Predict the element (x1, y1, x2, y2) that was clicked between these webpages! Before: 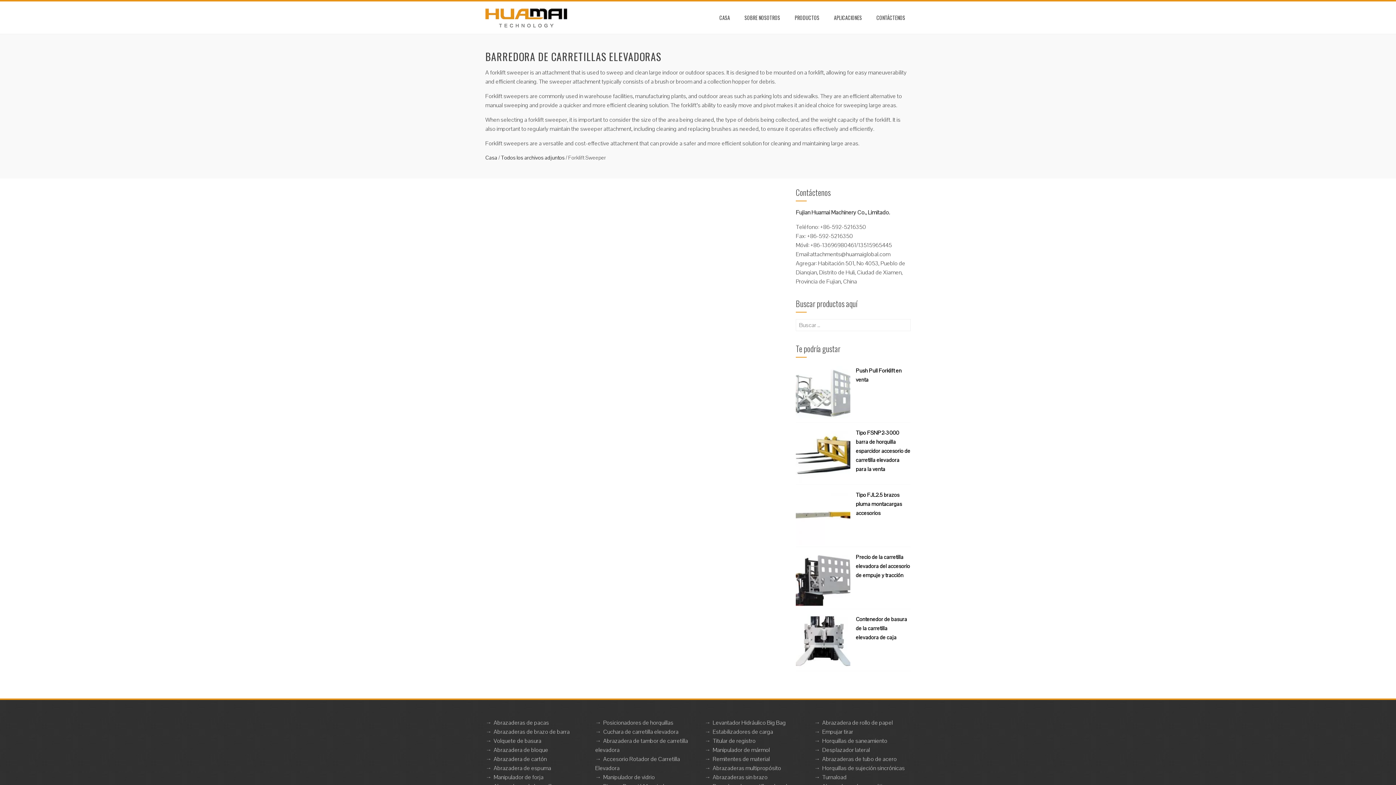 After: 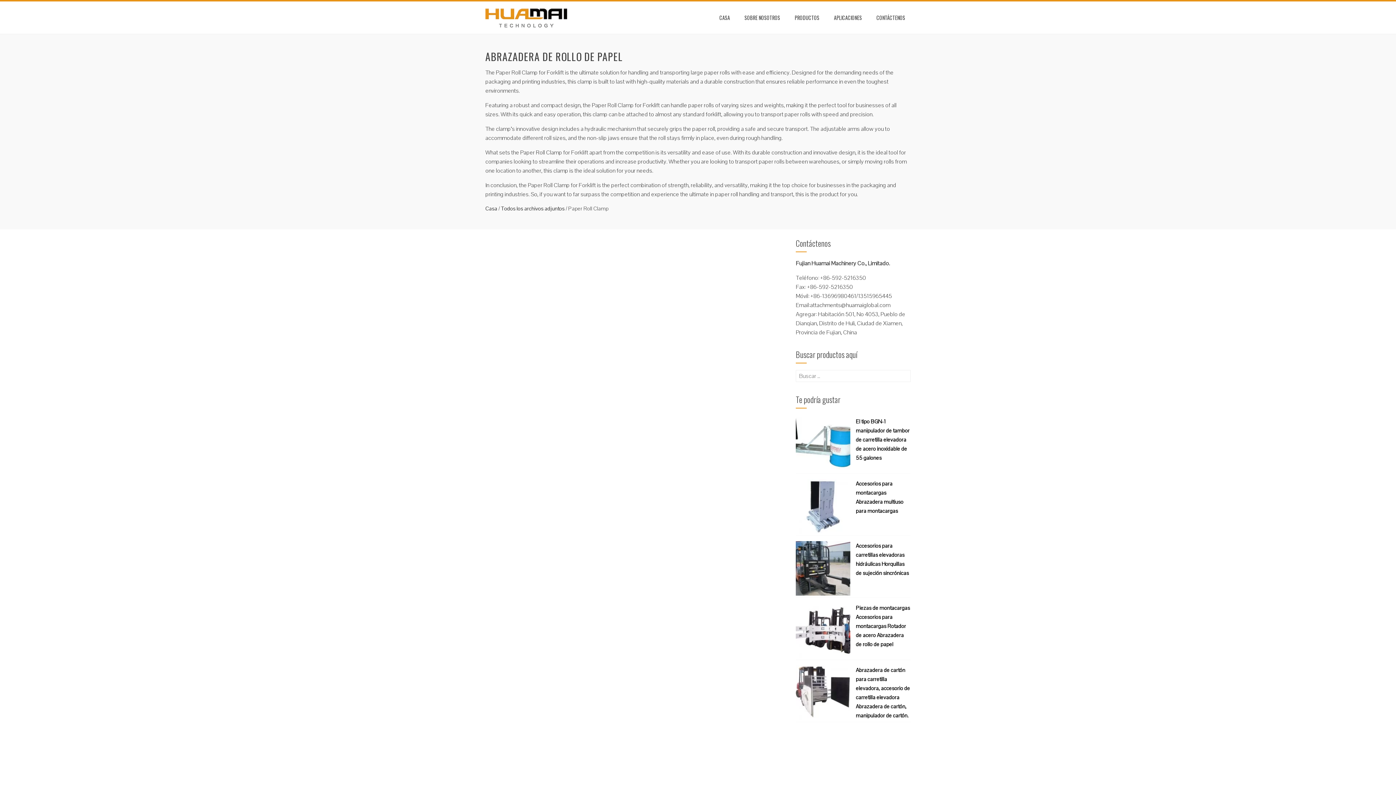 Action: label: Abrazadera de rollo de papel bbox: (822, 719, 893, 726)